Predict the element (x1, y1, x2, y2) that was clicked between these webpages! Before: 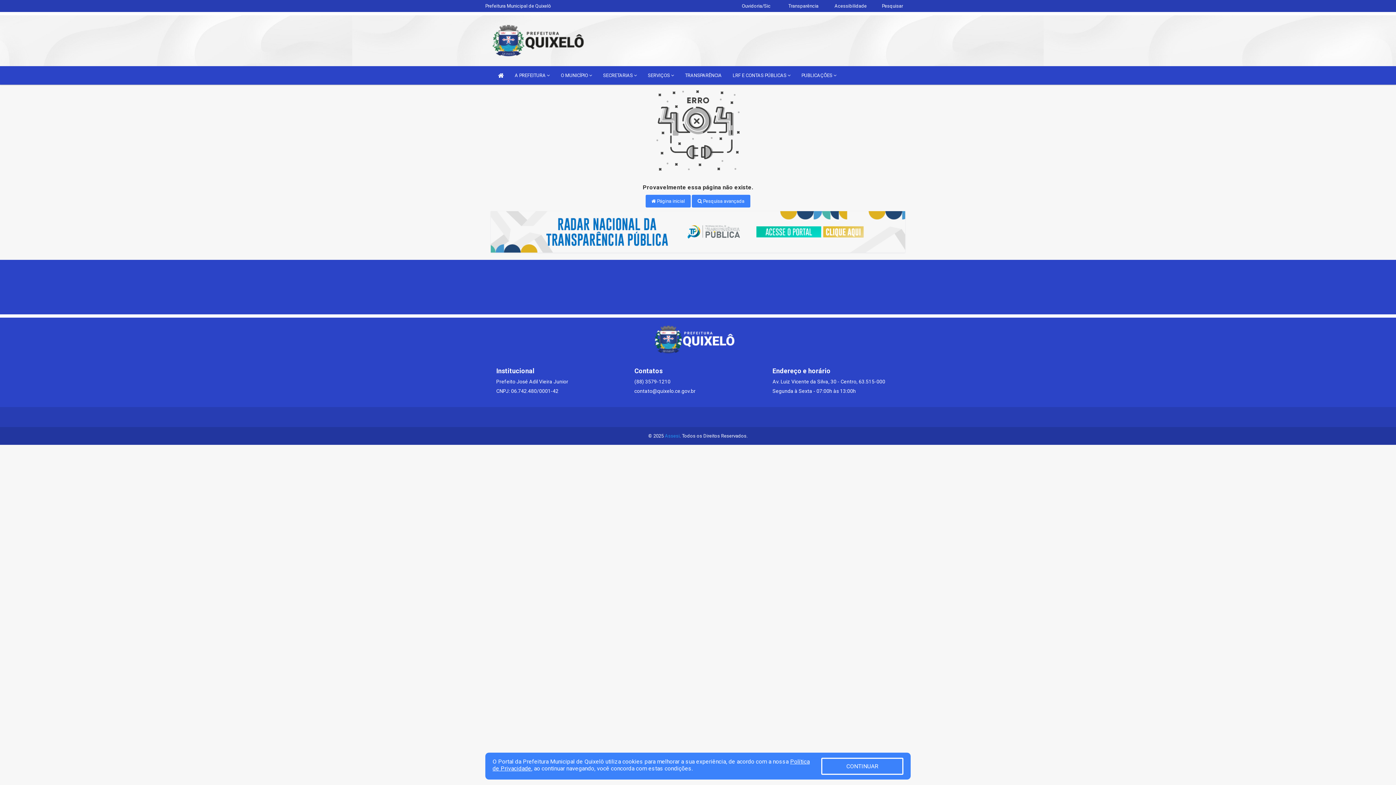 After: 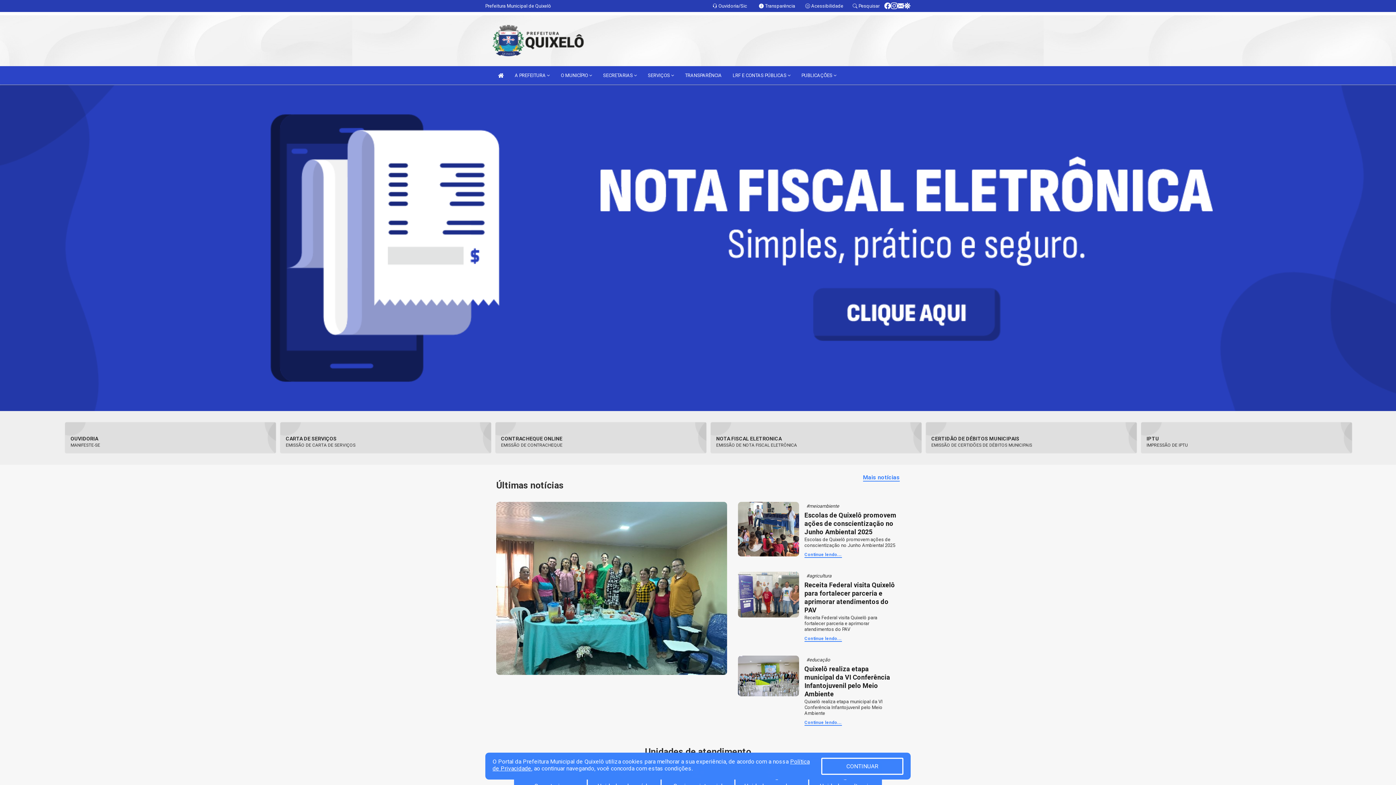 Action: bbox: (645, 194, 690, 207) label:  Página inicial